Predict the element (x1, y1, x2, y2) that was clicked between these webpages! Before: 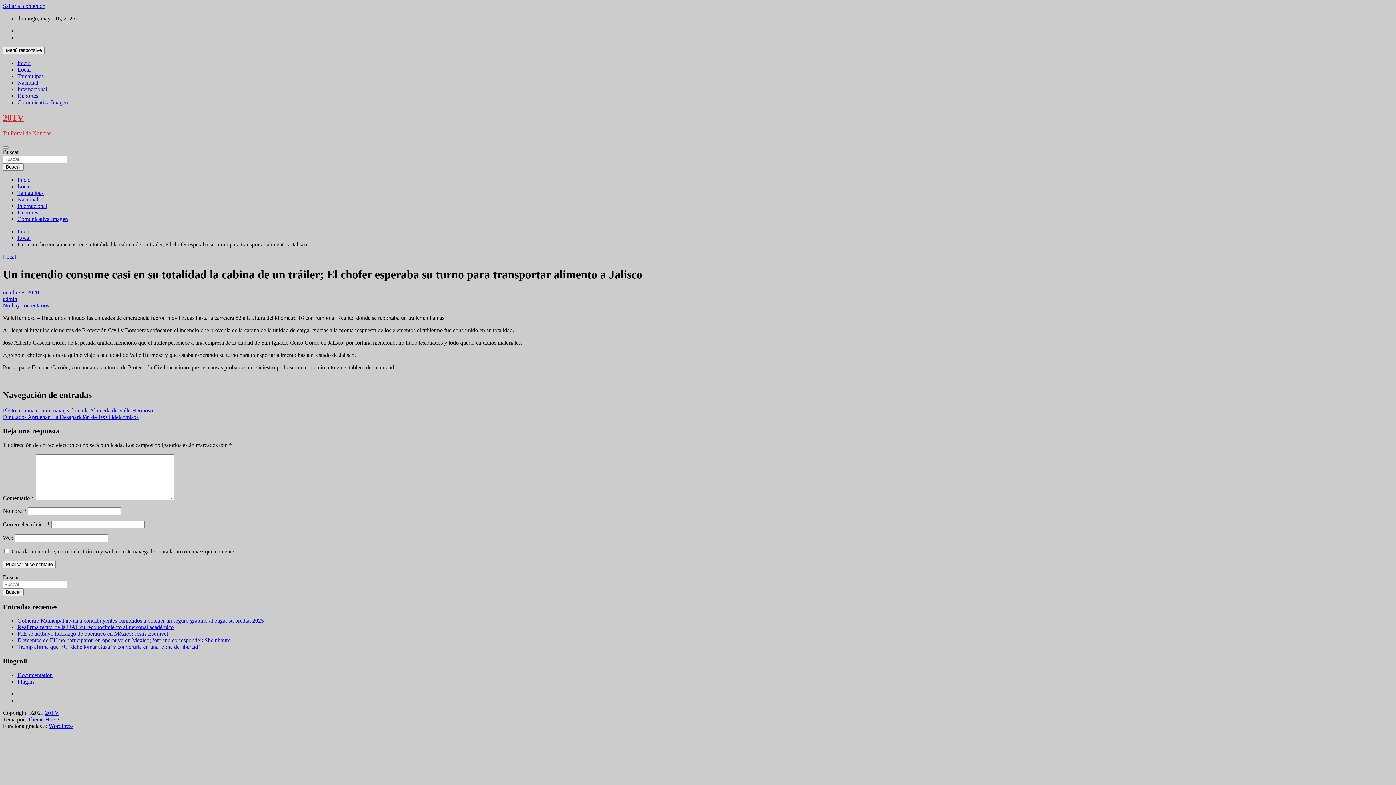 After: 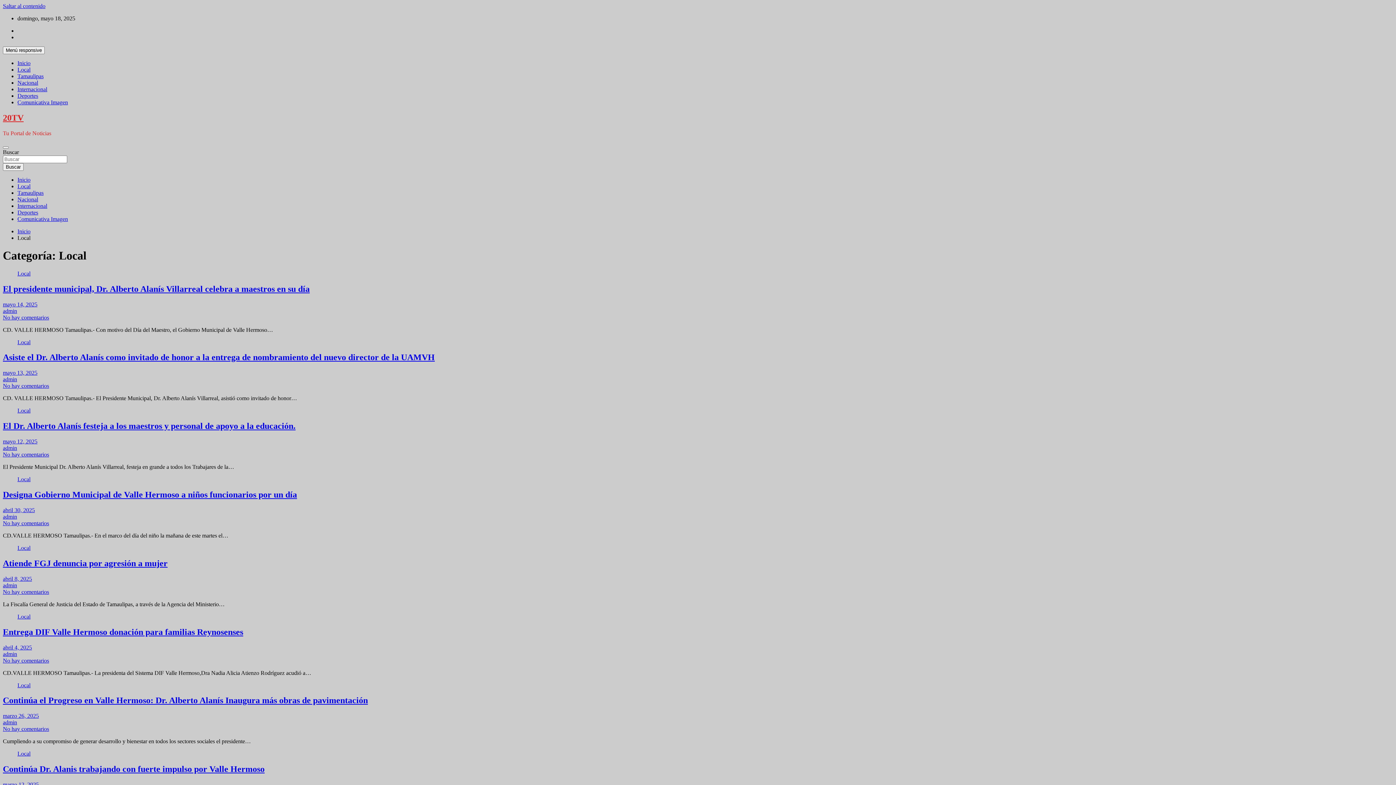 Action: bbox: (2, 253, 16, 259) label: Local